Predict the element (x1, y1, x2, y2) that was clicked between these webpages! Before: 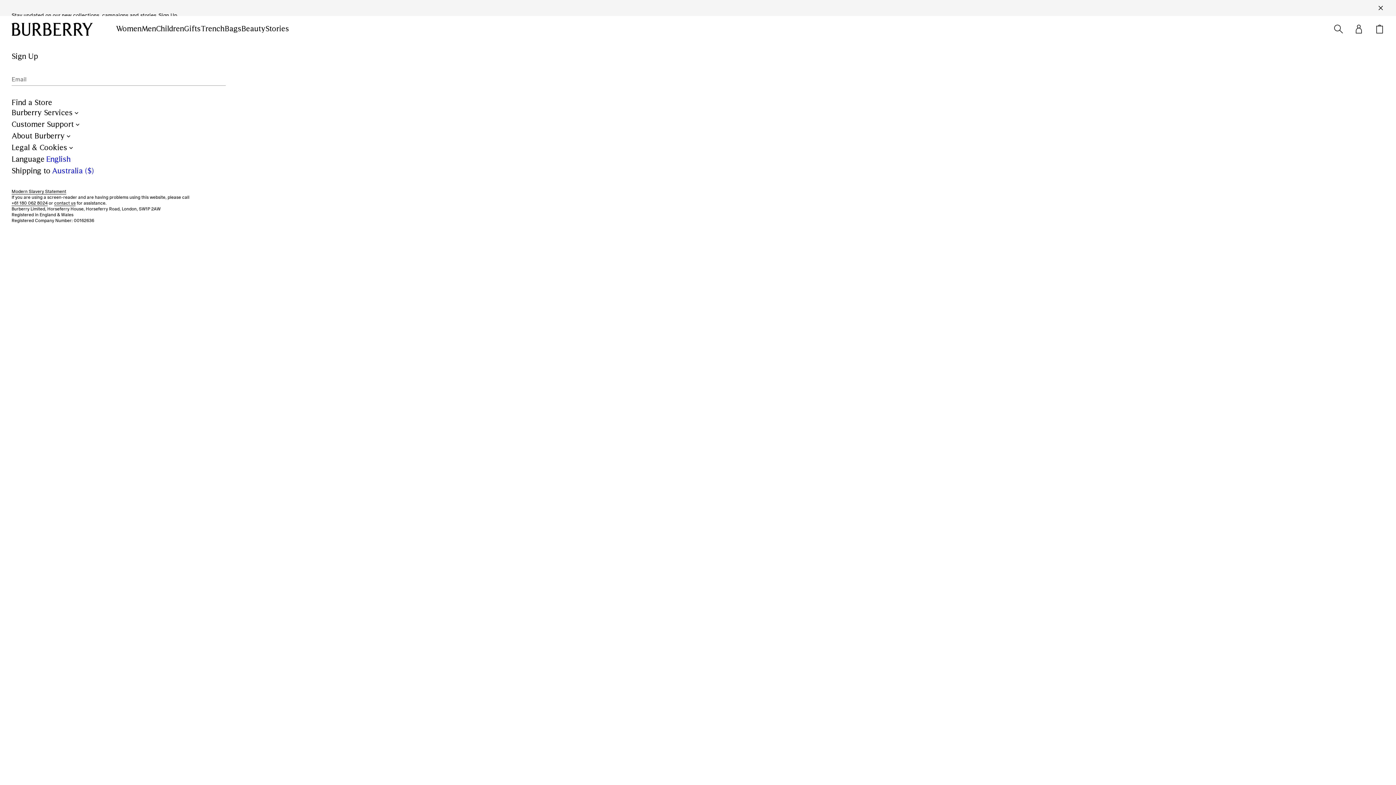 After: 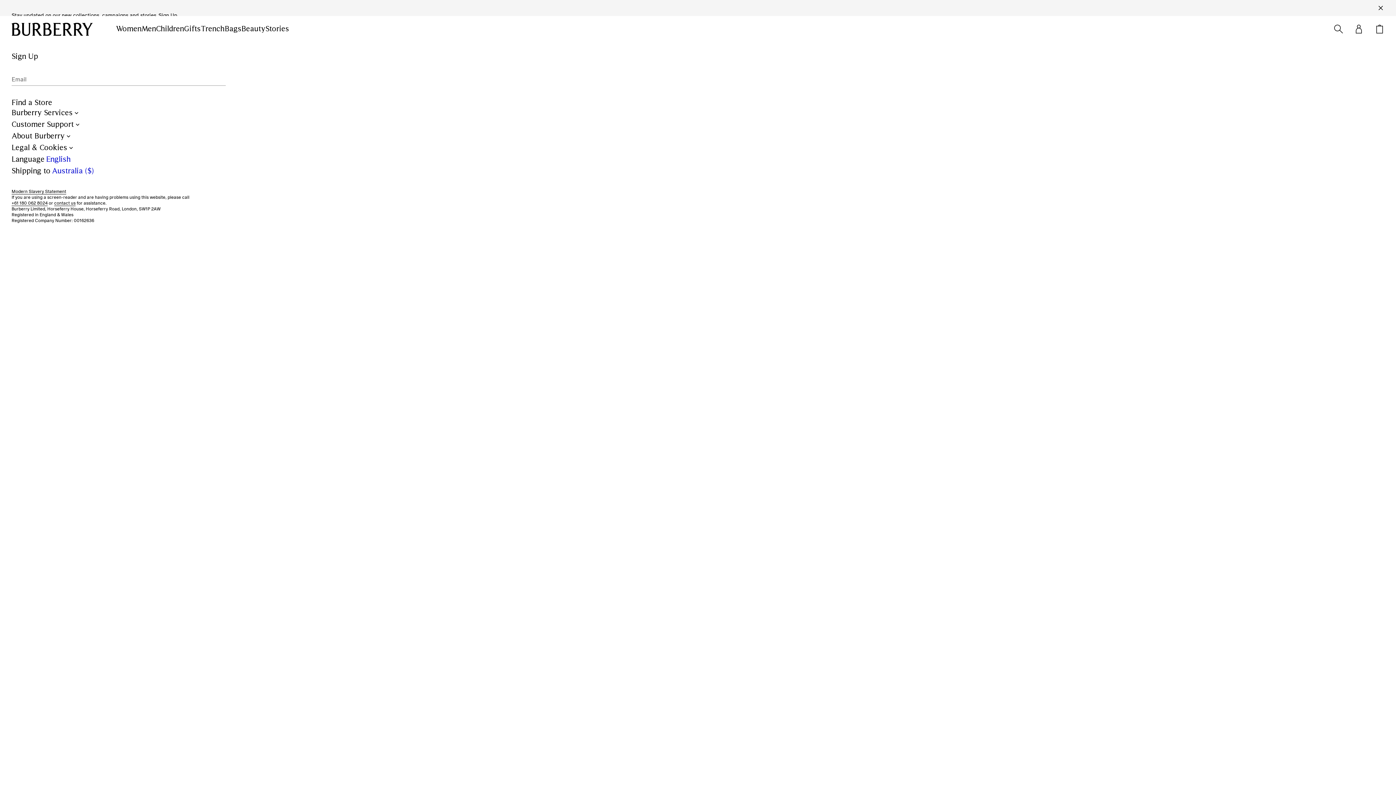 Action: bbox: (11, 21, 92, 37) label: Click to return to the Burberry homepage